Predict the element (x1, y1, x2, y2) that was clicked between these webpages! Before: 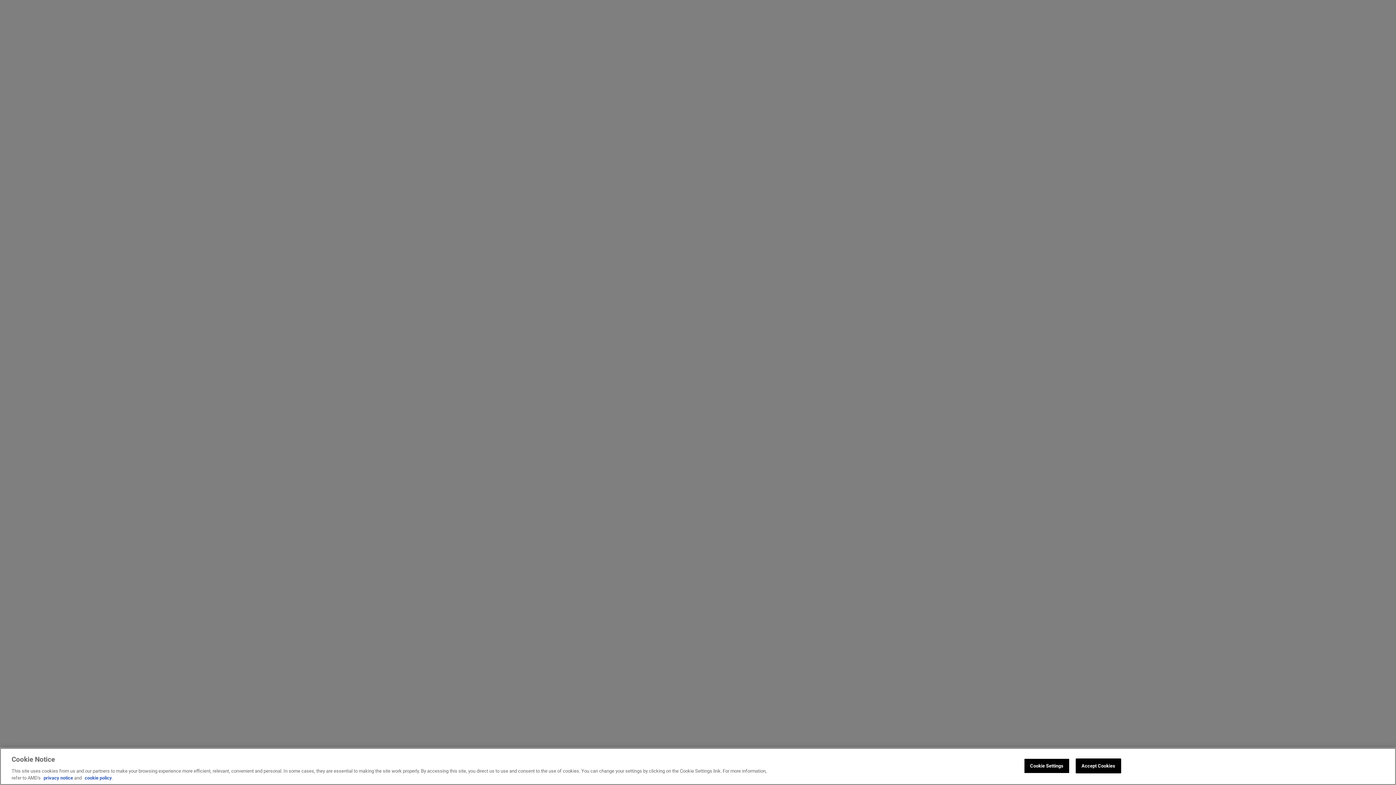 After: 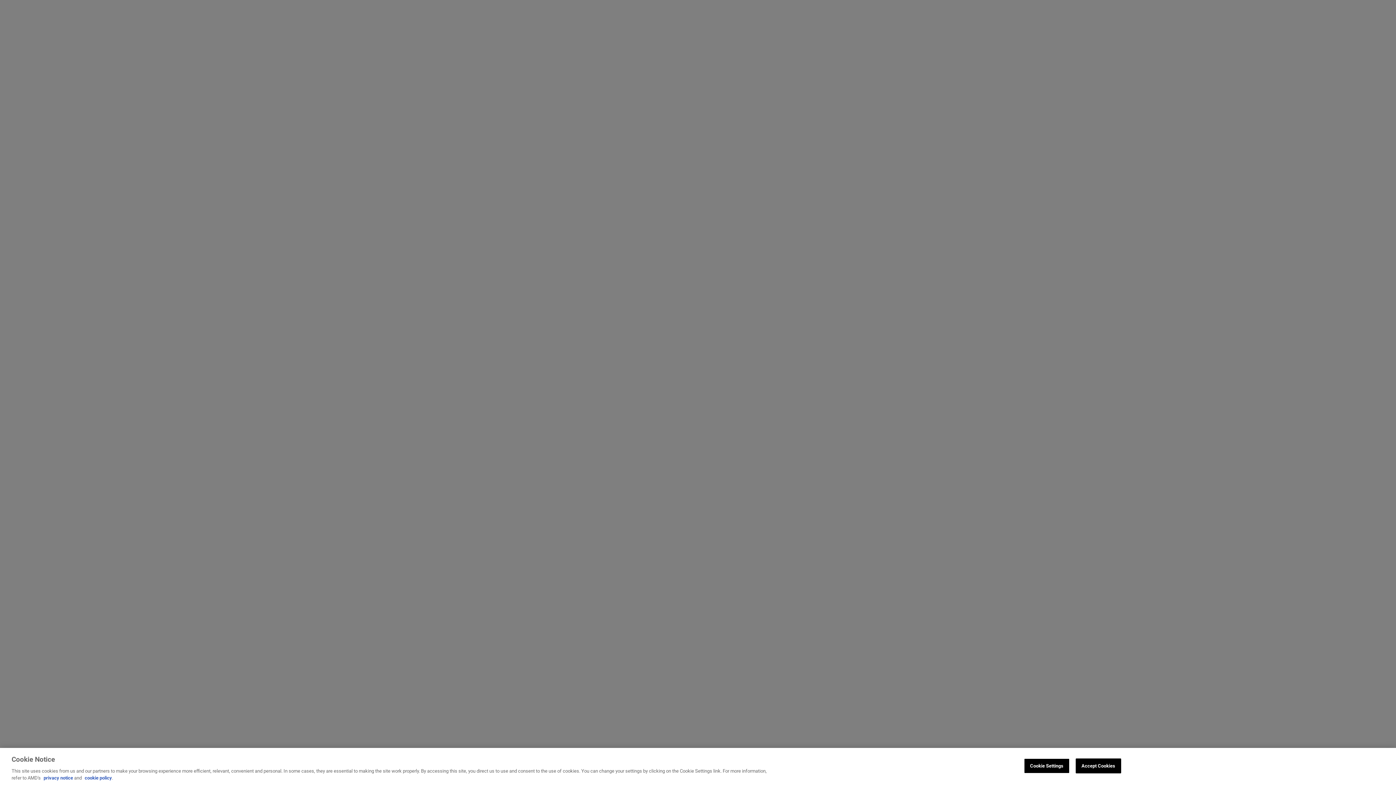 Action: bbox: (43, 775, 73, 781) label: privacy notice